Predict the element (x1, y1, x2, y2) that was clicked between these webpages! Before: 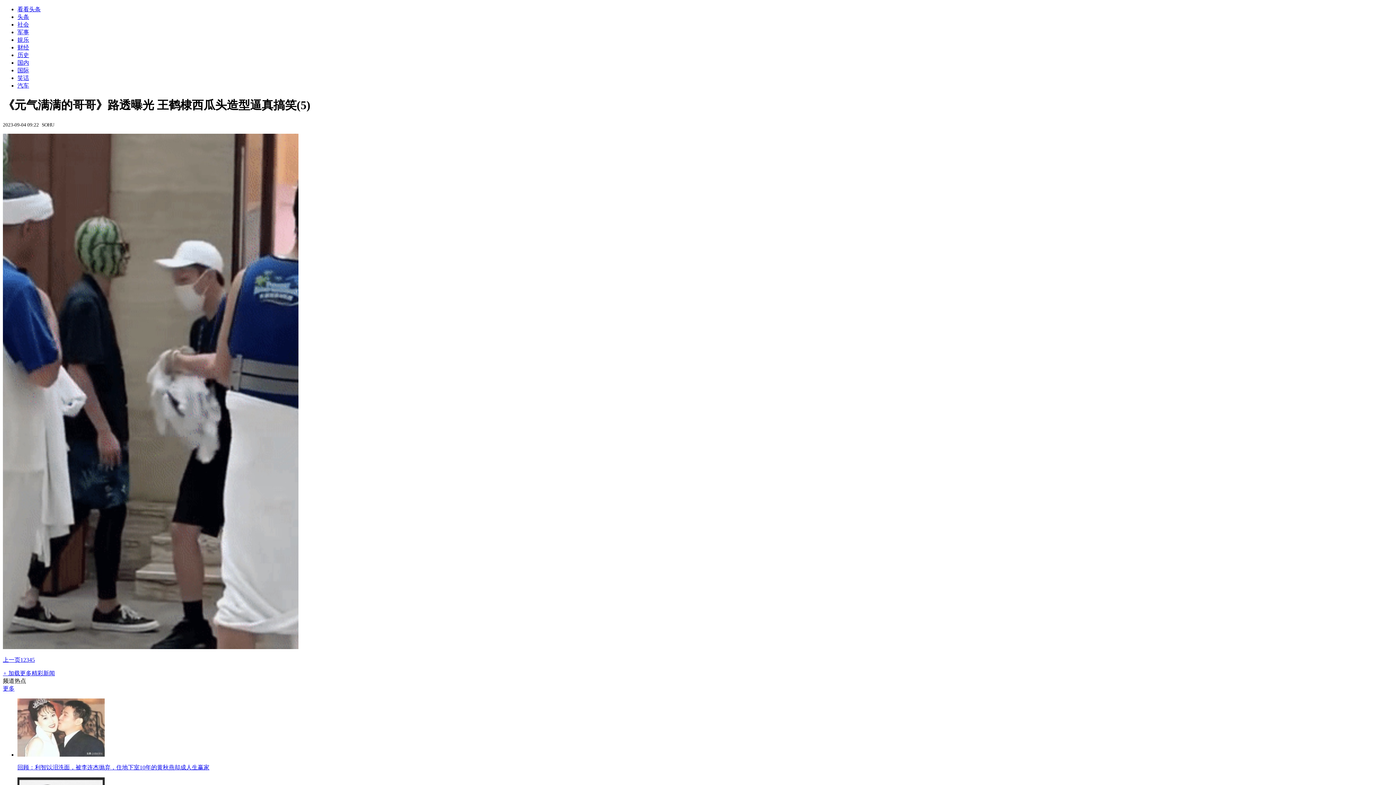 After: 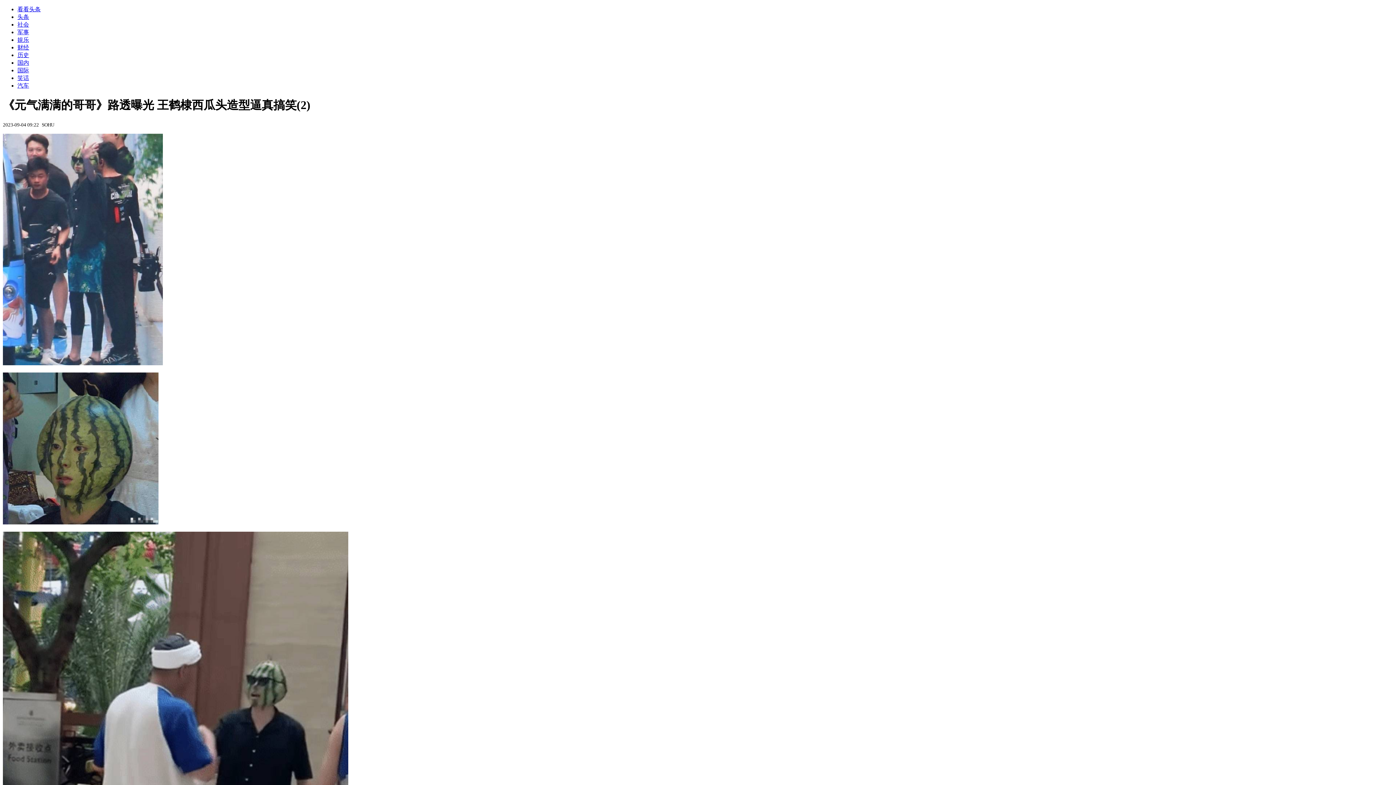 Action: bbox: (23, 657, 26, 663) label: 2